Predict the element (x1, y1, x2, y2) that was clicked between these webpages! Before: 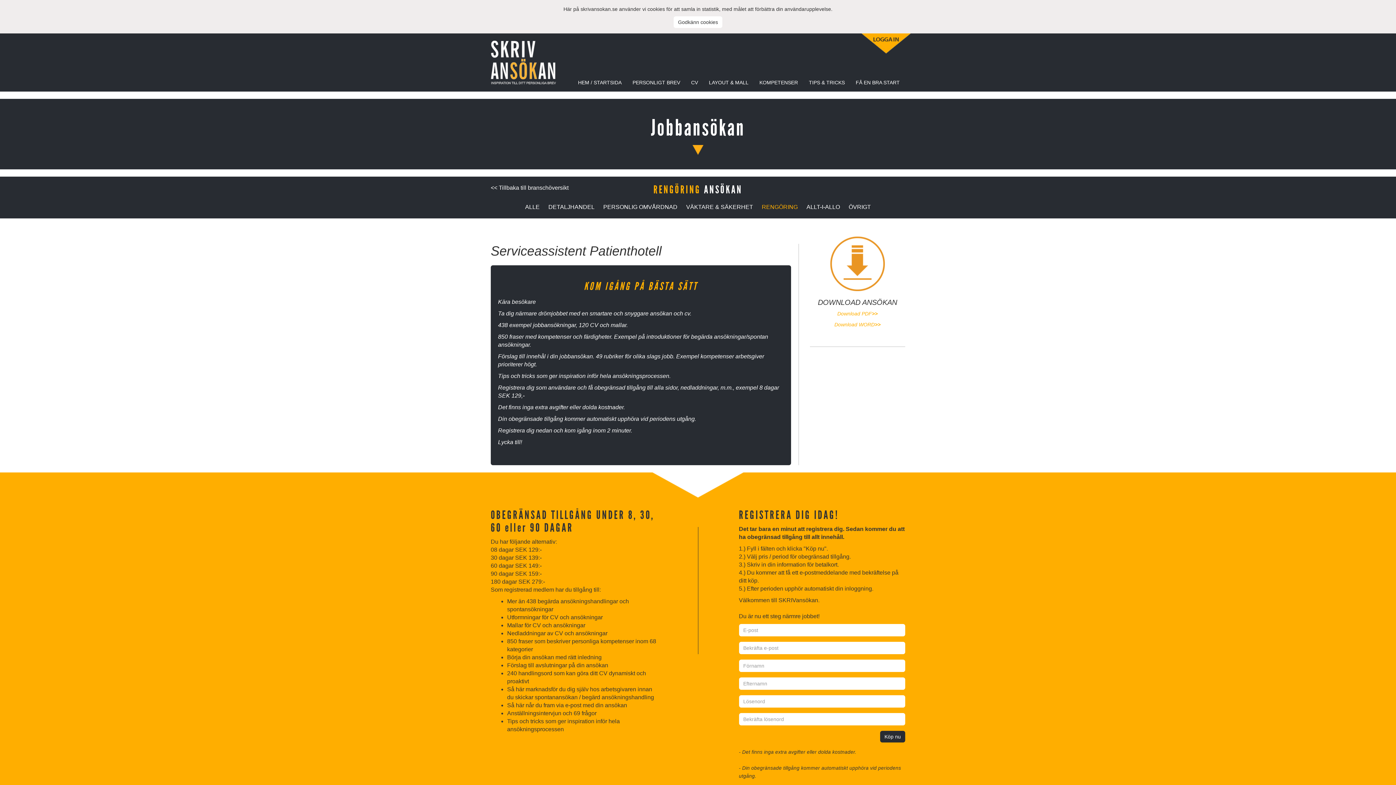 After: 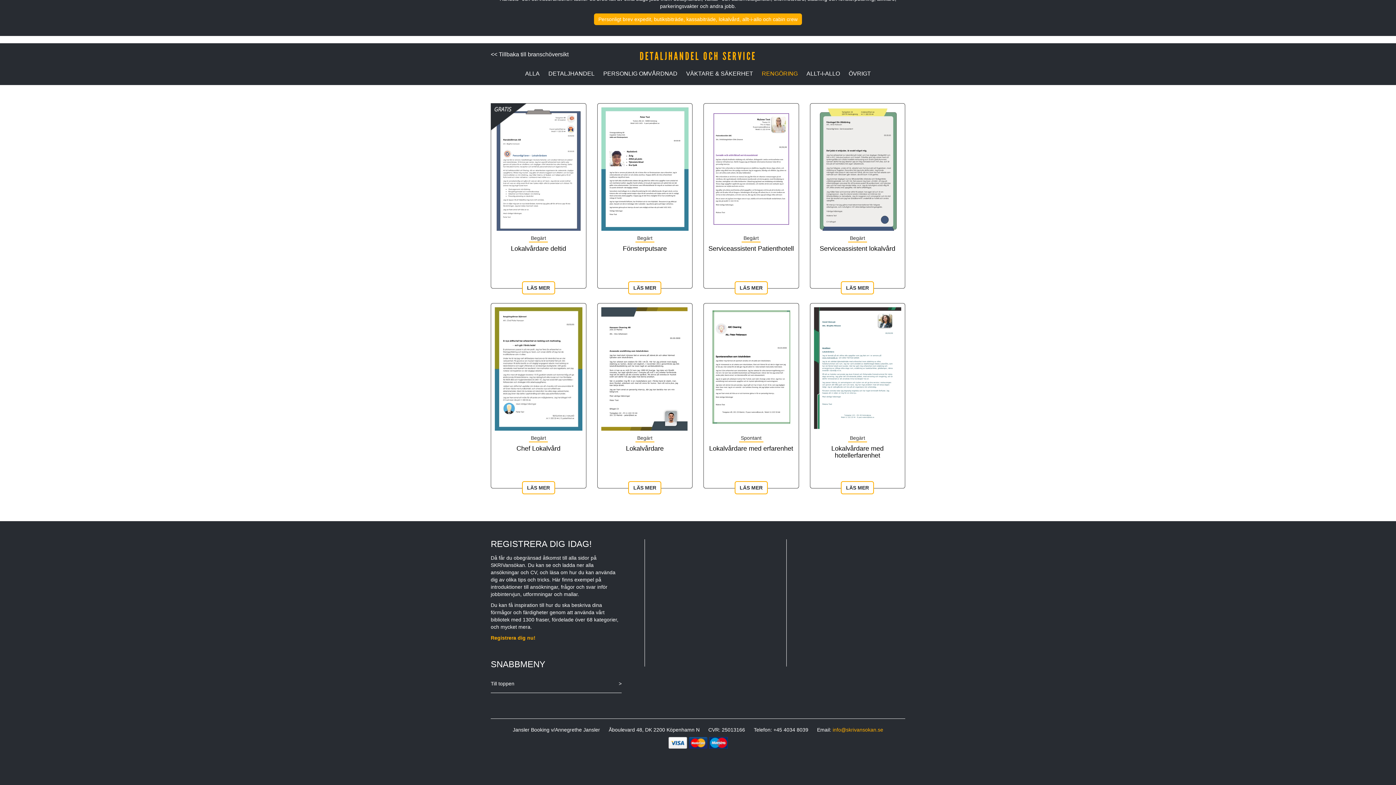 Action: bbox: (762, 204, 798, 210) label: RENGÖRING